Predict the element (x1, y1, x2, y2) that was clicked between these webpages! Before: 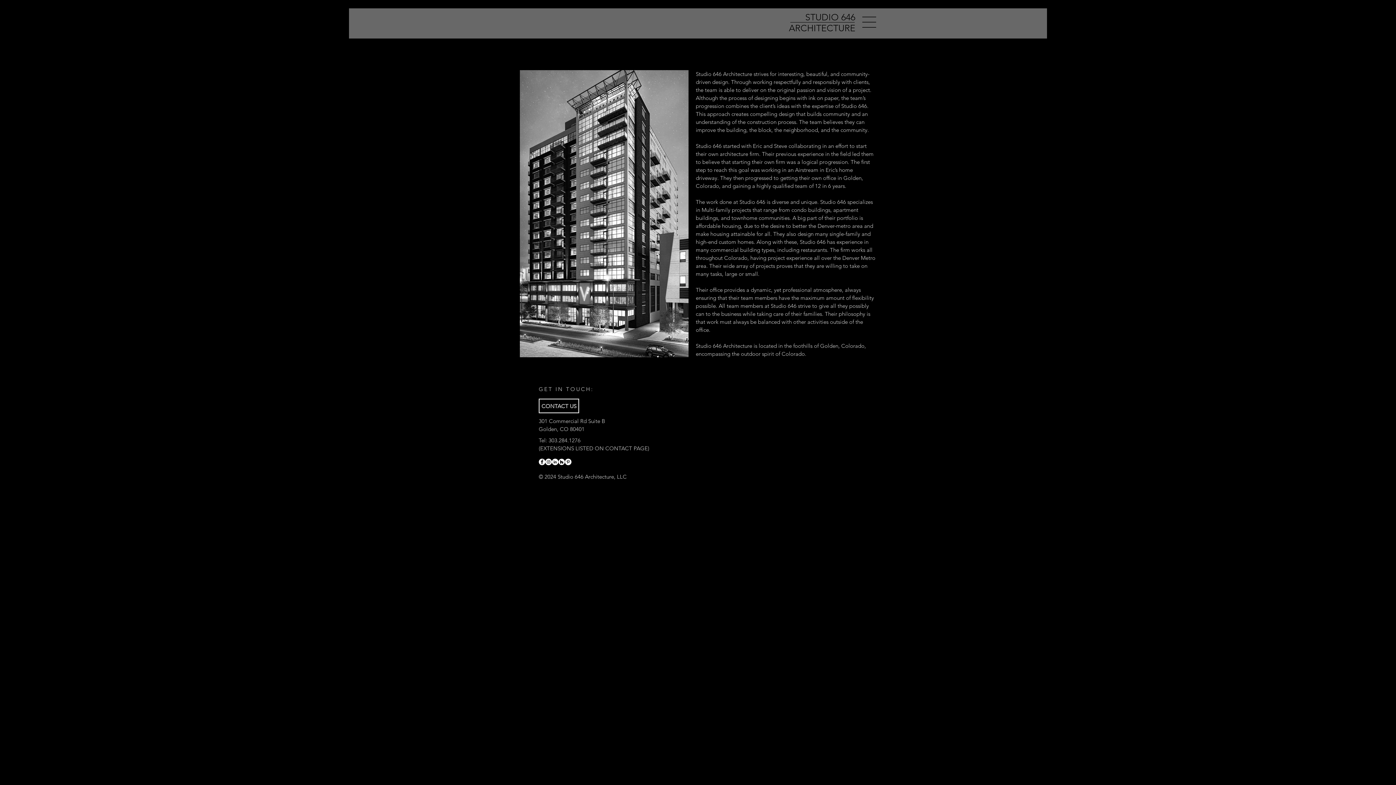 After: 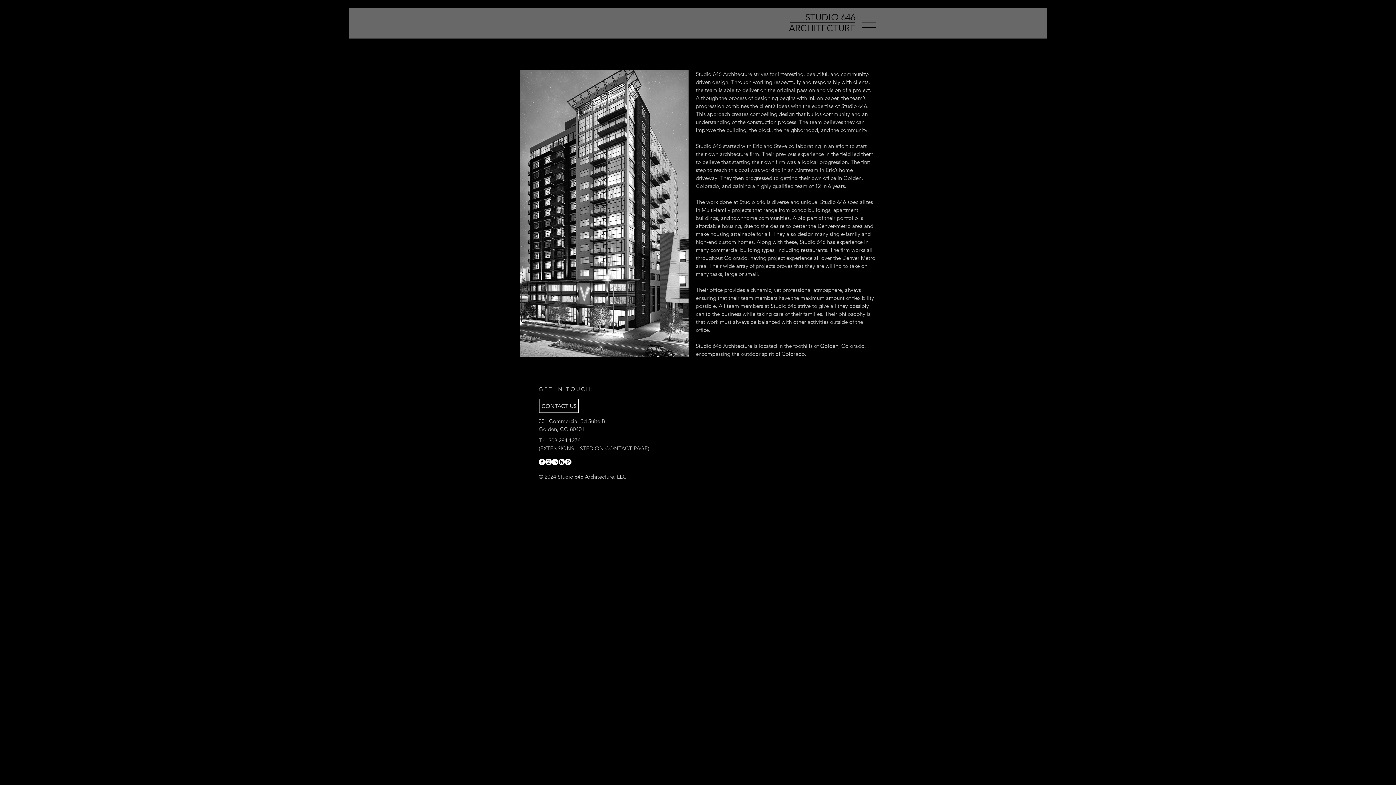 Action: label: Facebook bbox: (538, 458, 545, 465)